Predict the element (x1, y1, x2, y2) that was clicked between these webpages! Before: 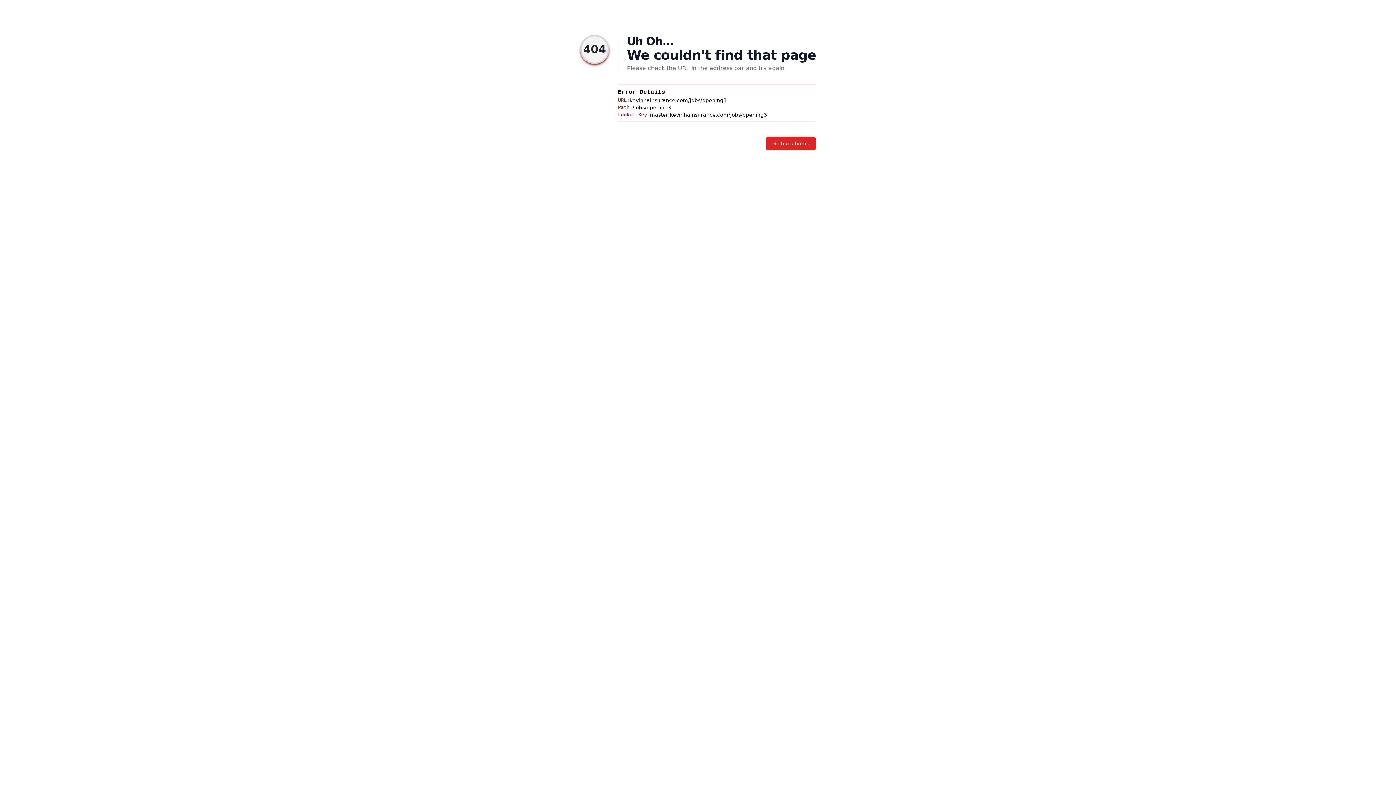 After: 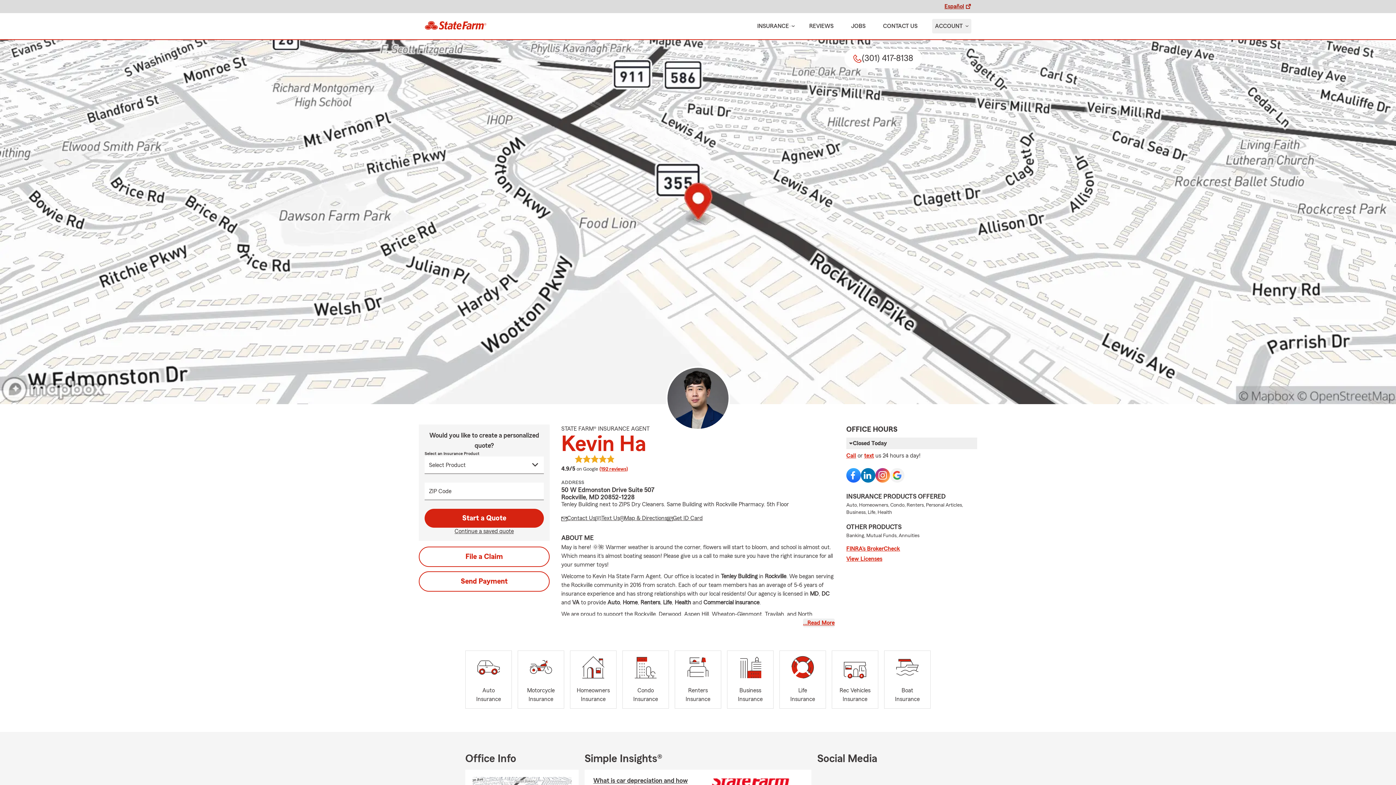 Action: label: Go back home bbox: (766, 136, 816, 150)